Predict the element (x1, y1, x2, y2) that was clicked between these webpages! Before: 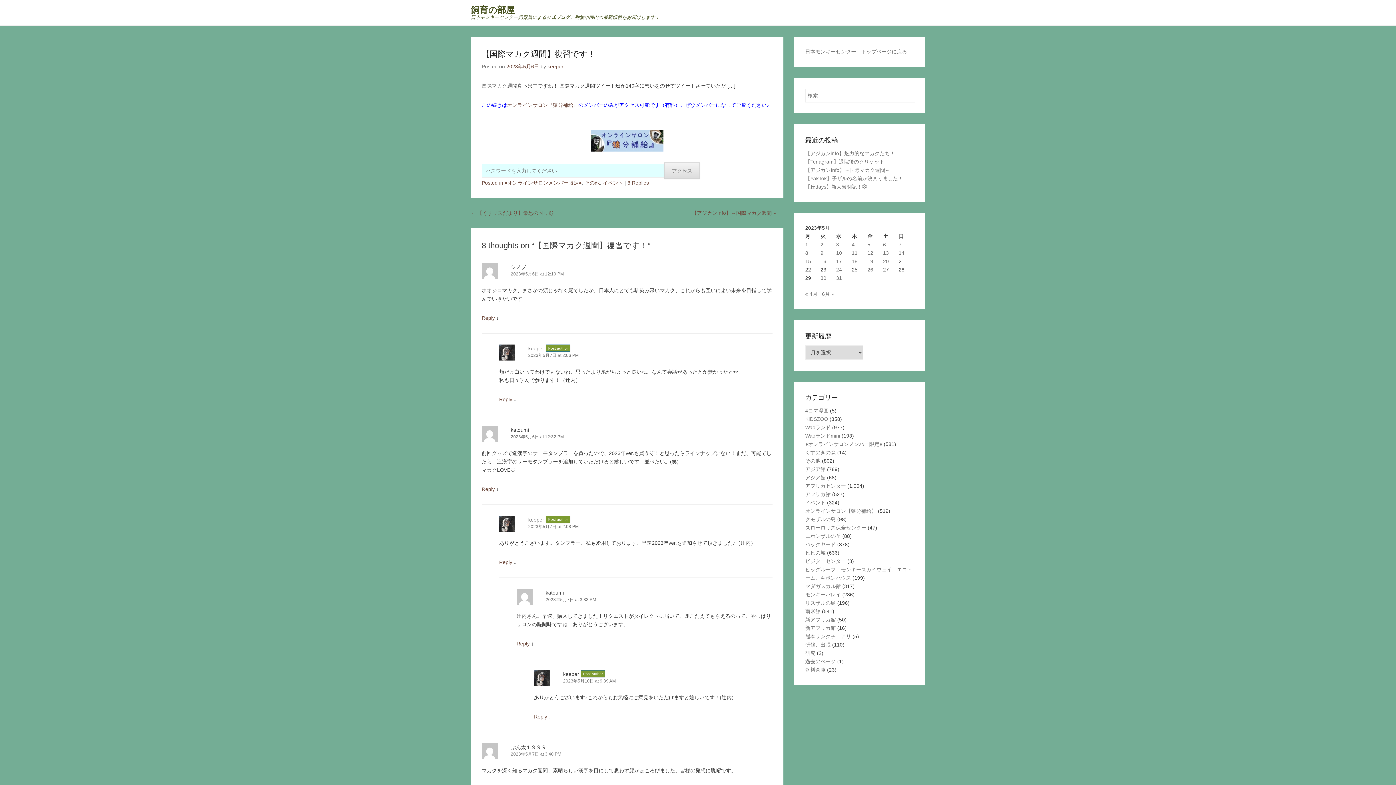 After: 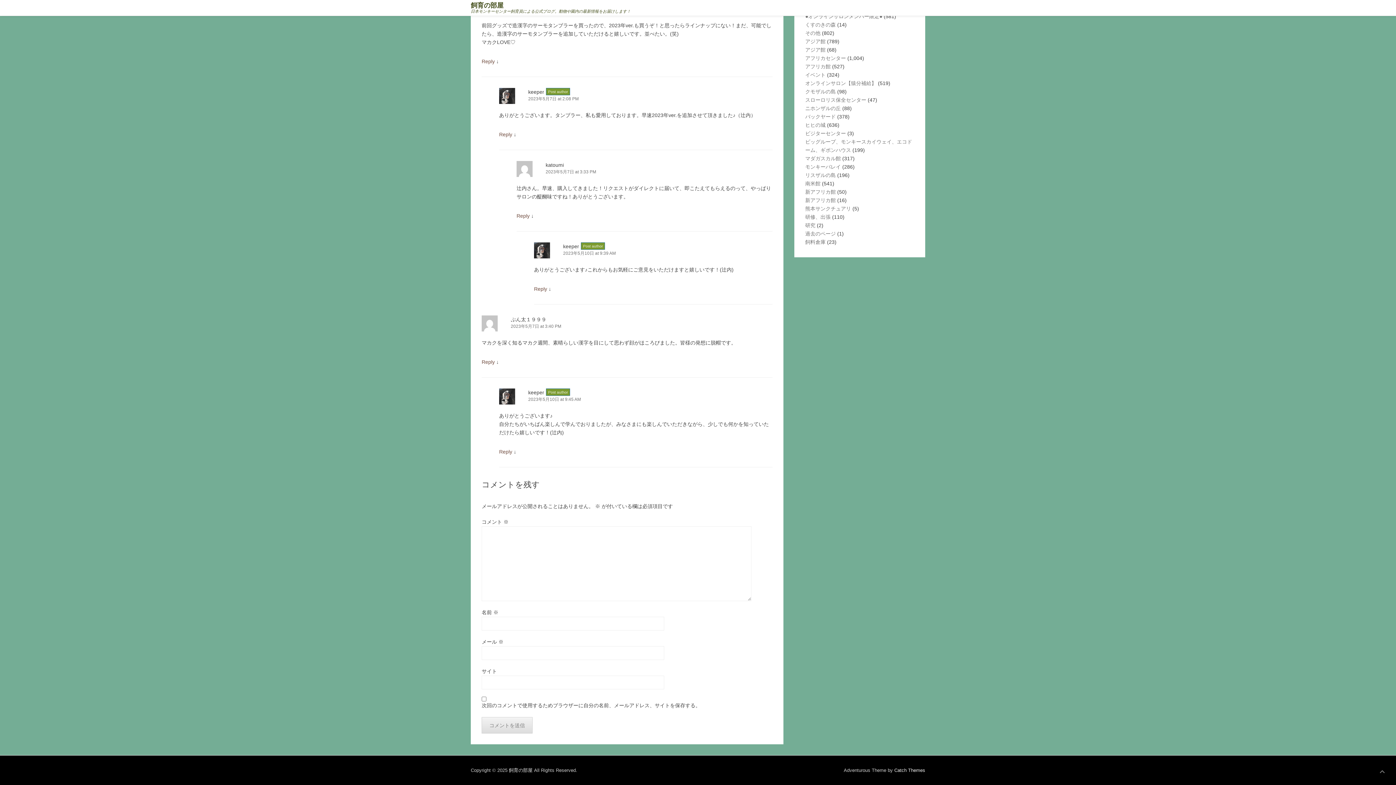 Action: bbox: (481, 752, 772, 757) label: 2023年5月7日 at 3:40 PM